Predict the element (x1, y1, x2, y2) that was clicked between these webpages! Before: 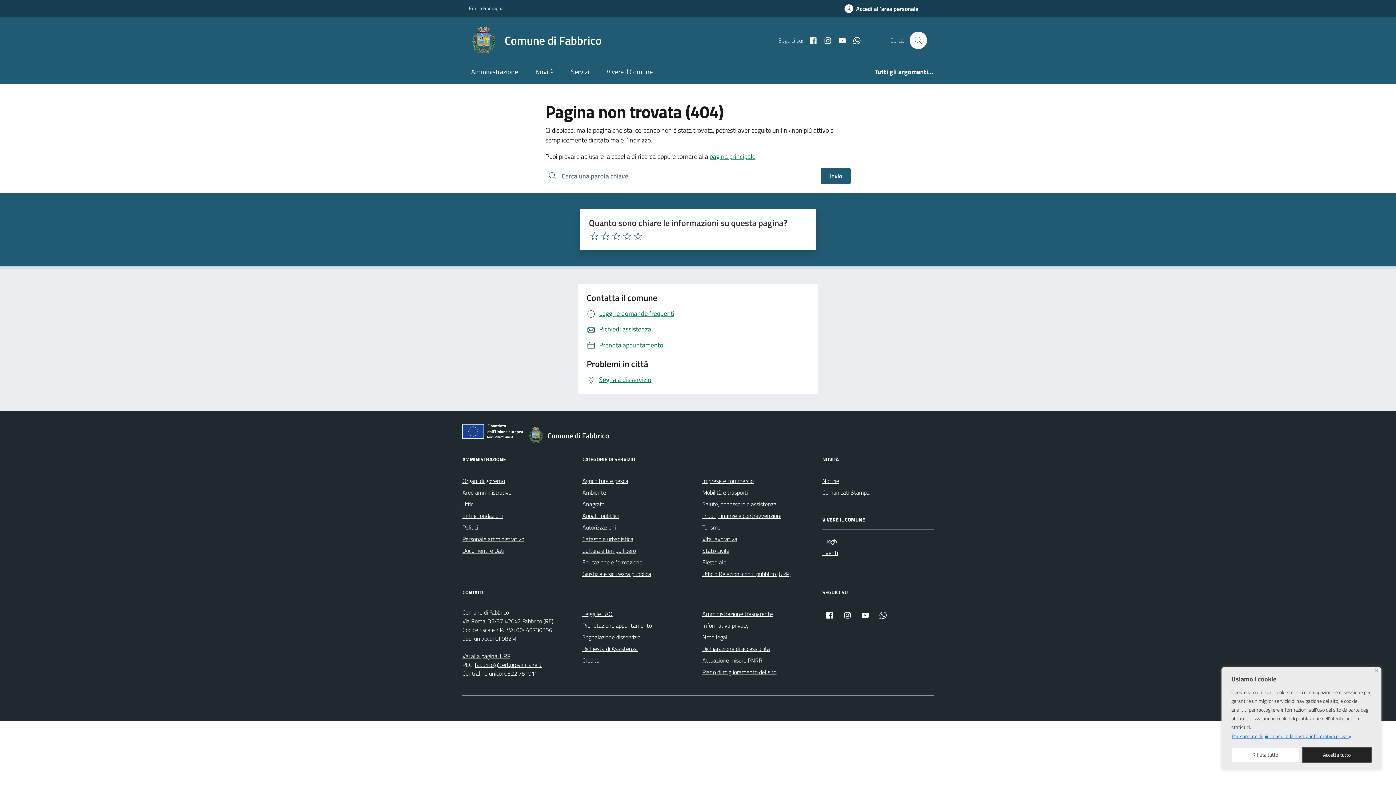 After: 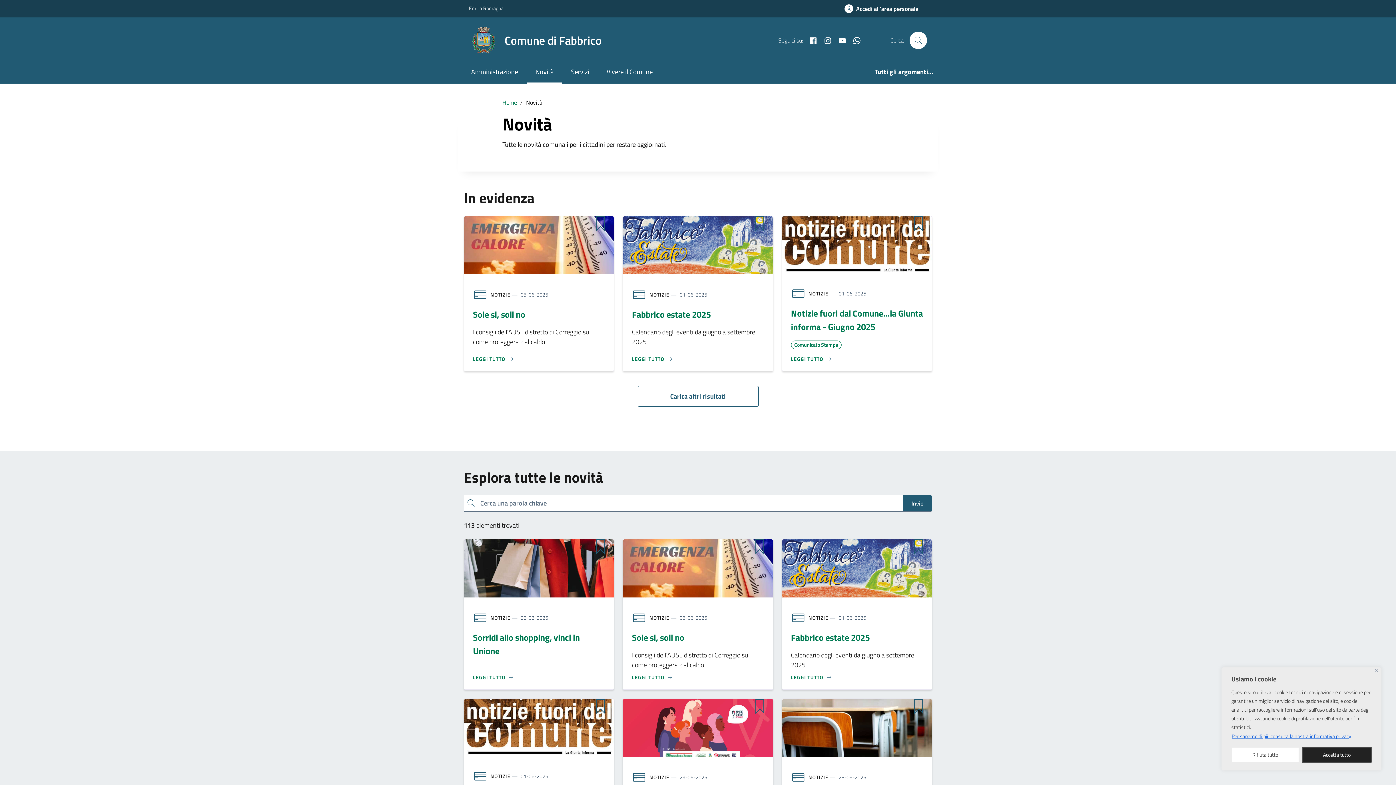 Action: bbox: (526, 61, 562, 83) label: Novità